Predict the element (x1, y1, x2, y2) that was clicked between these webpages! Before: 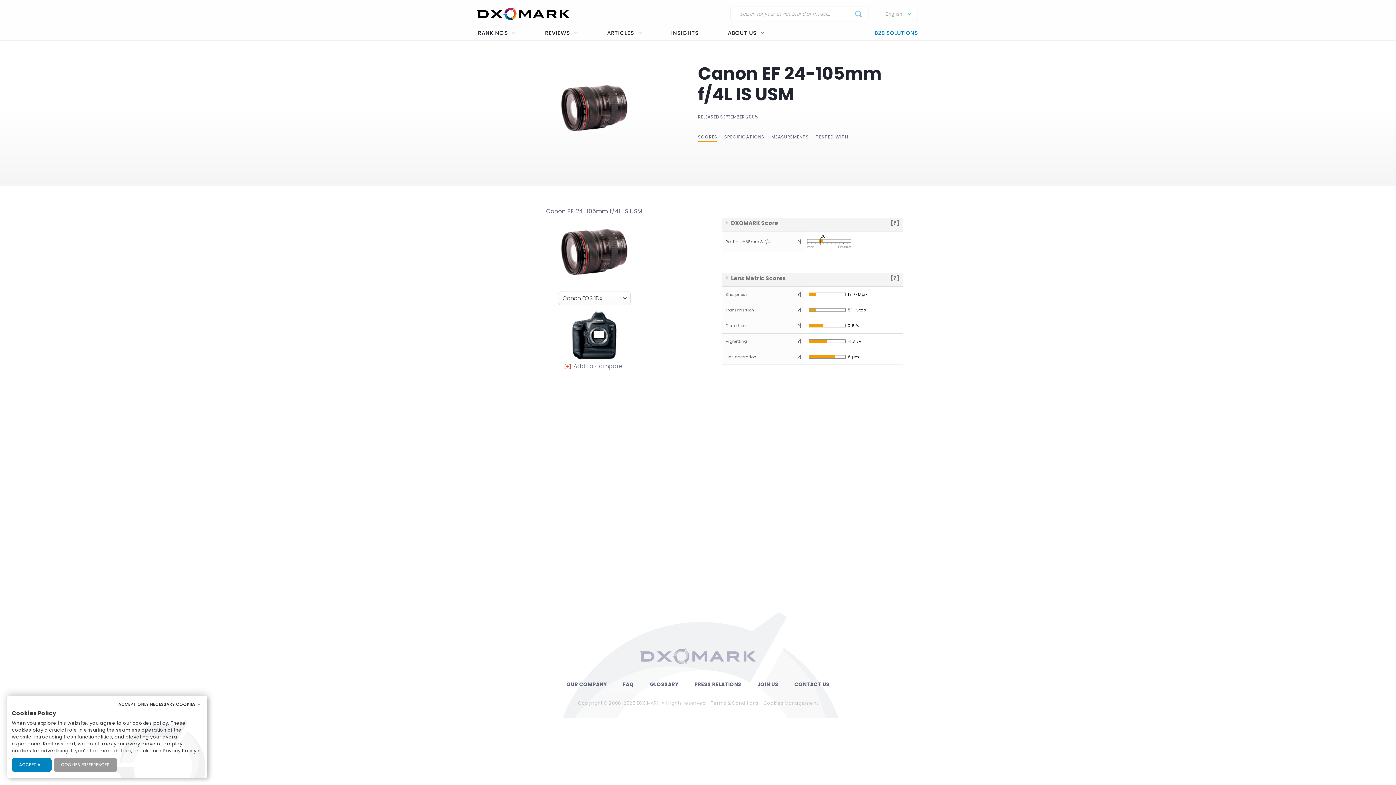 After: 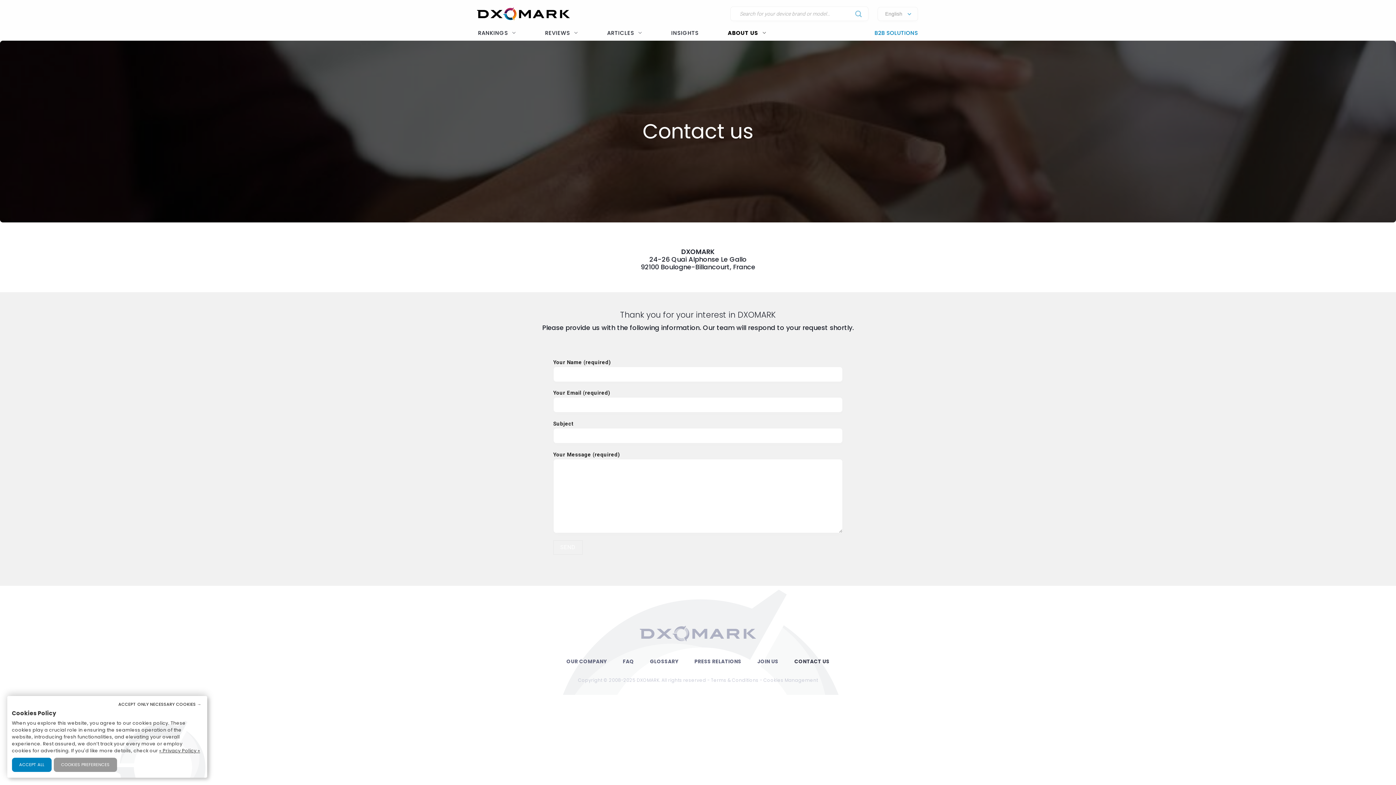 Action: label: CONTACT US bbox: (789, 680, 835, 688)